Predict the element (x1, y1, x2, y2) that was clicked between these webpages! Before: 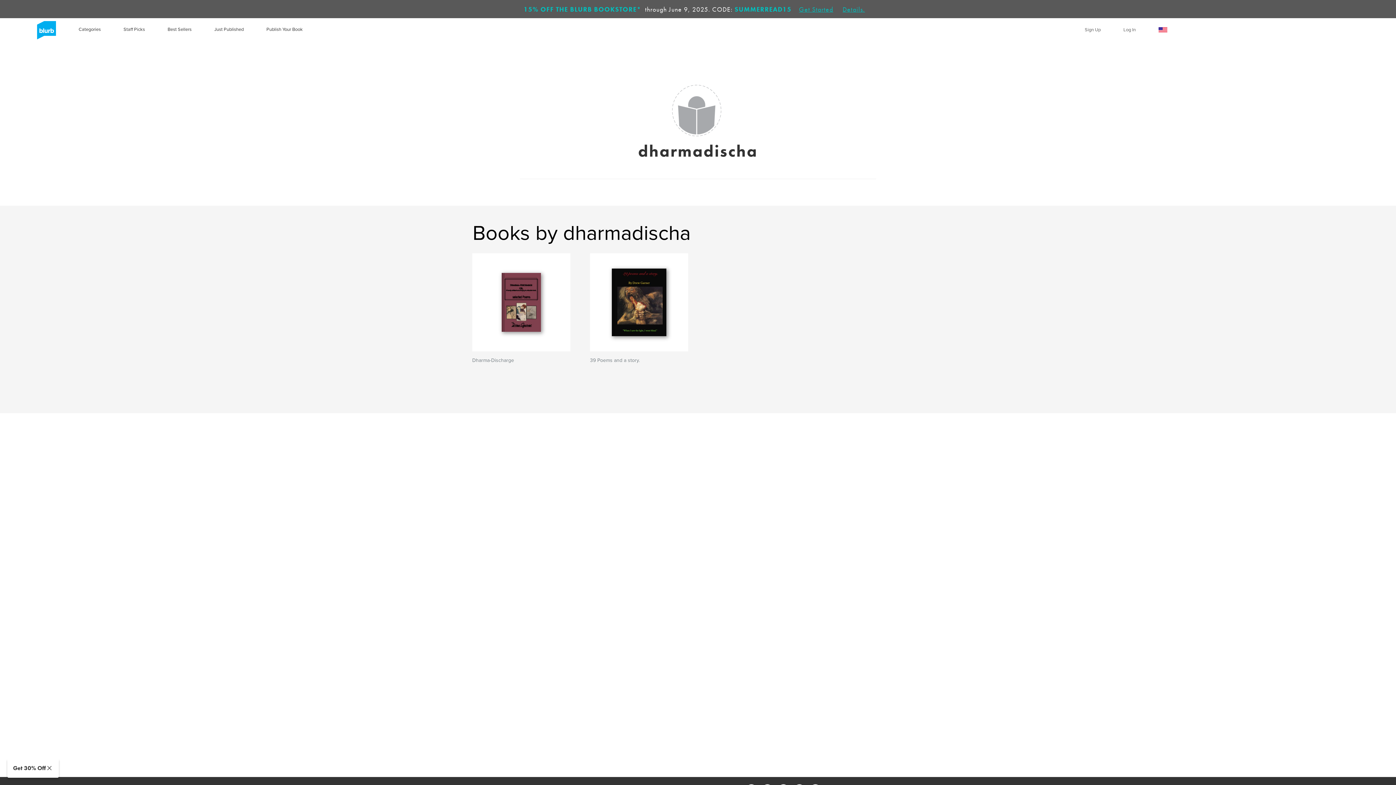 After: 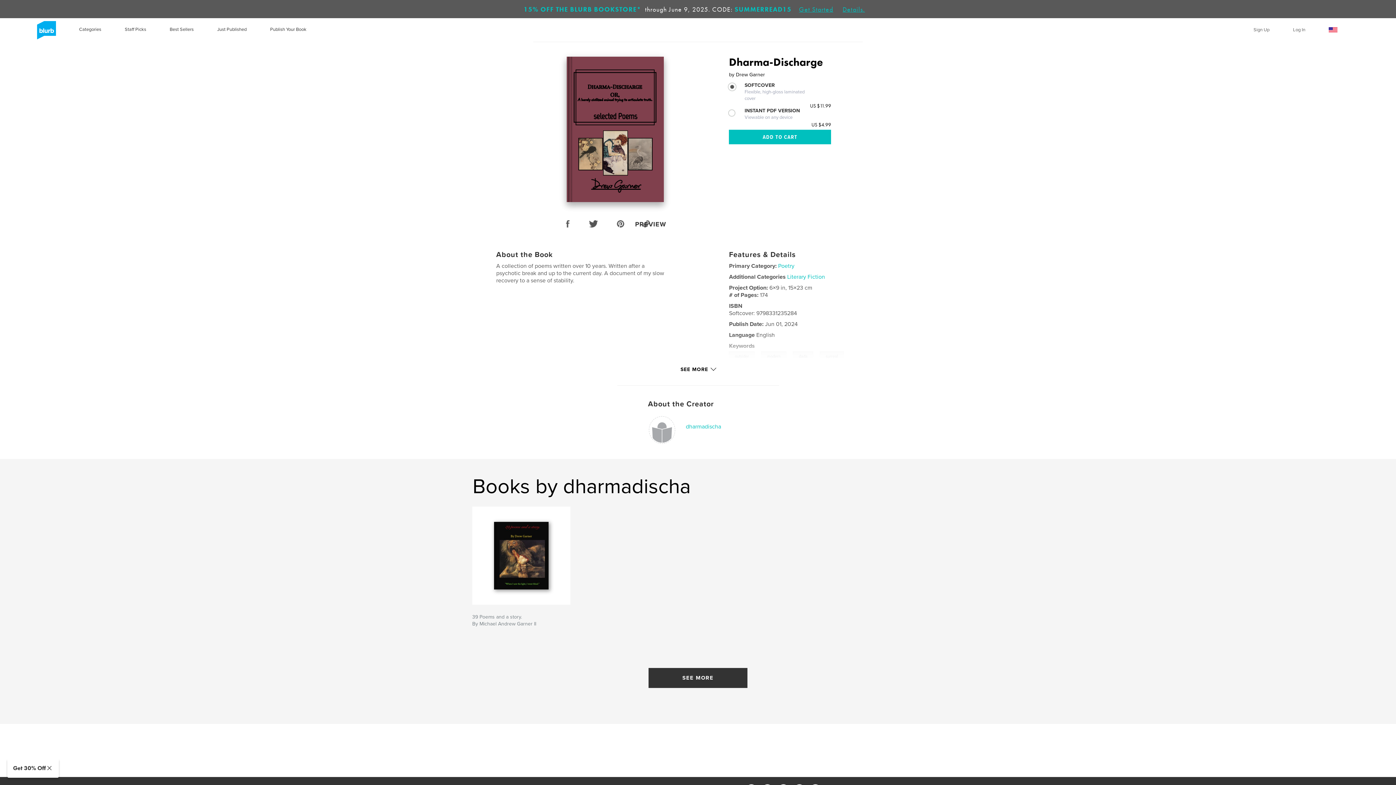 Action: bbox: (472, 357, 514, 364) label: Dharma-Discharge